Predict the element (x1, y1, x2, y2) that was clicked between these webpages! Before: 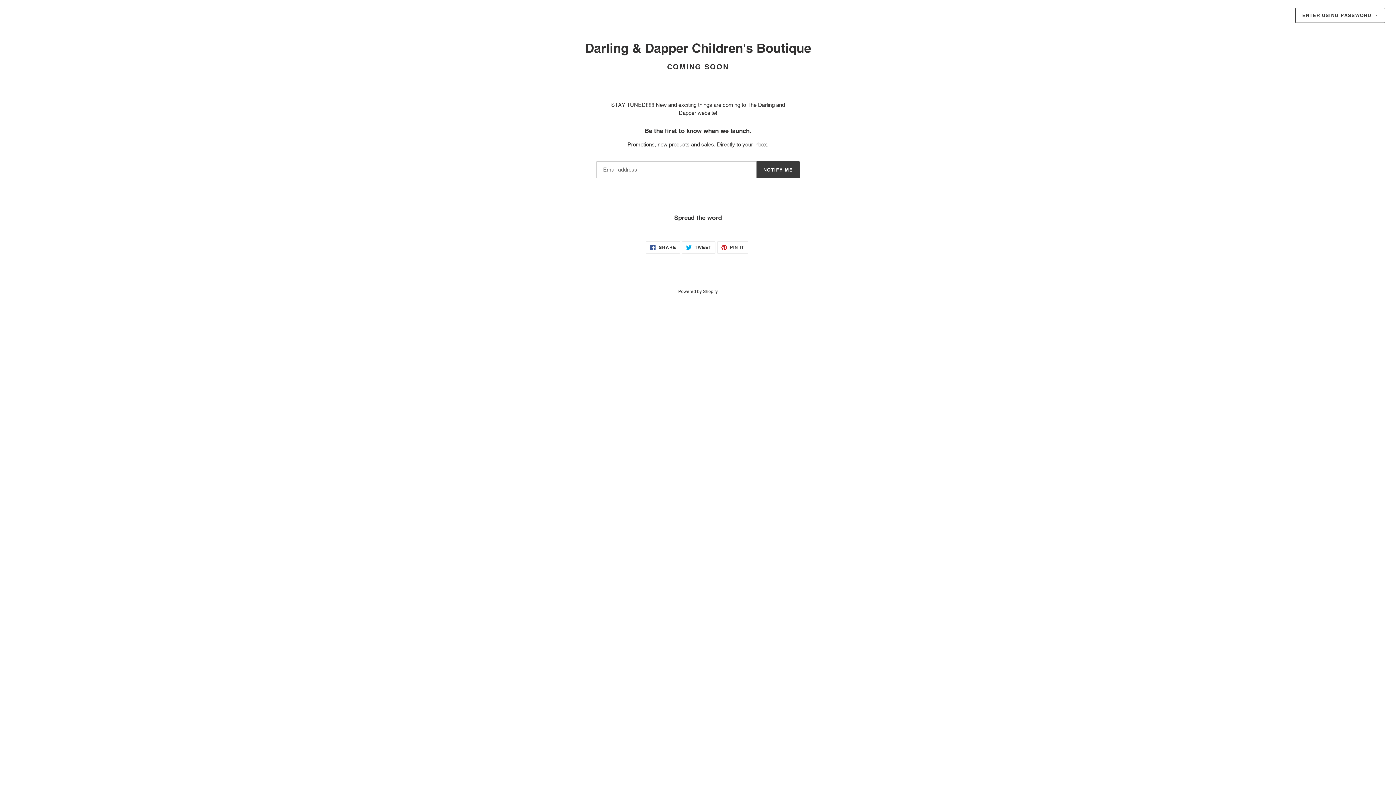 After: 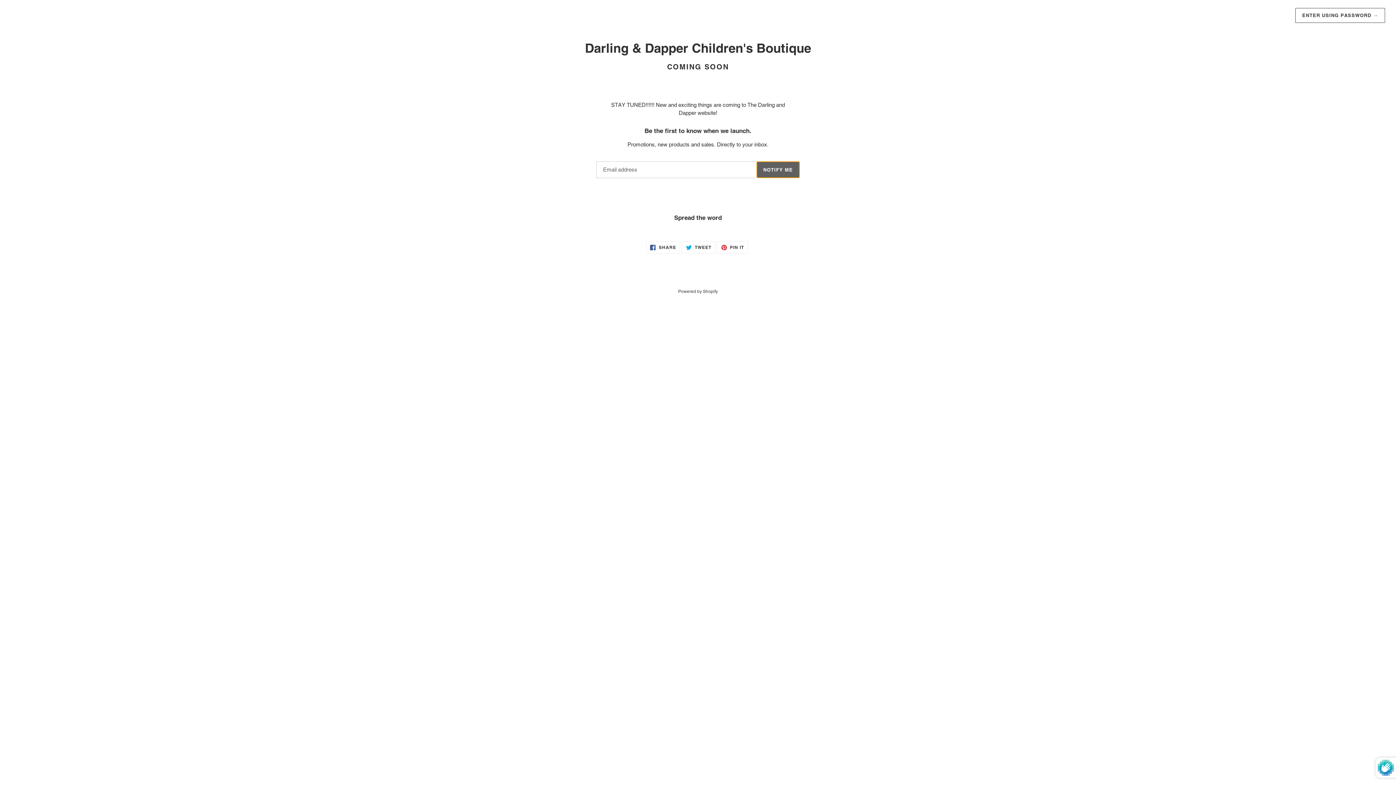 Action: label: NOTIFY ME bbox: (756, 161, 800, 178)